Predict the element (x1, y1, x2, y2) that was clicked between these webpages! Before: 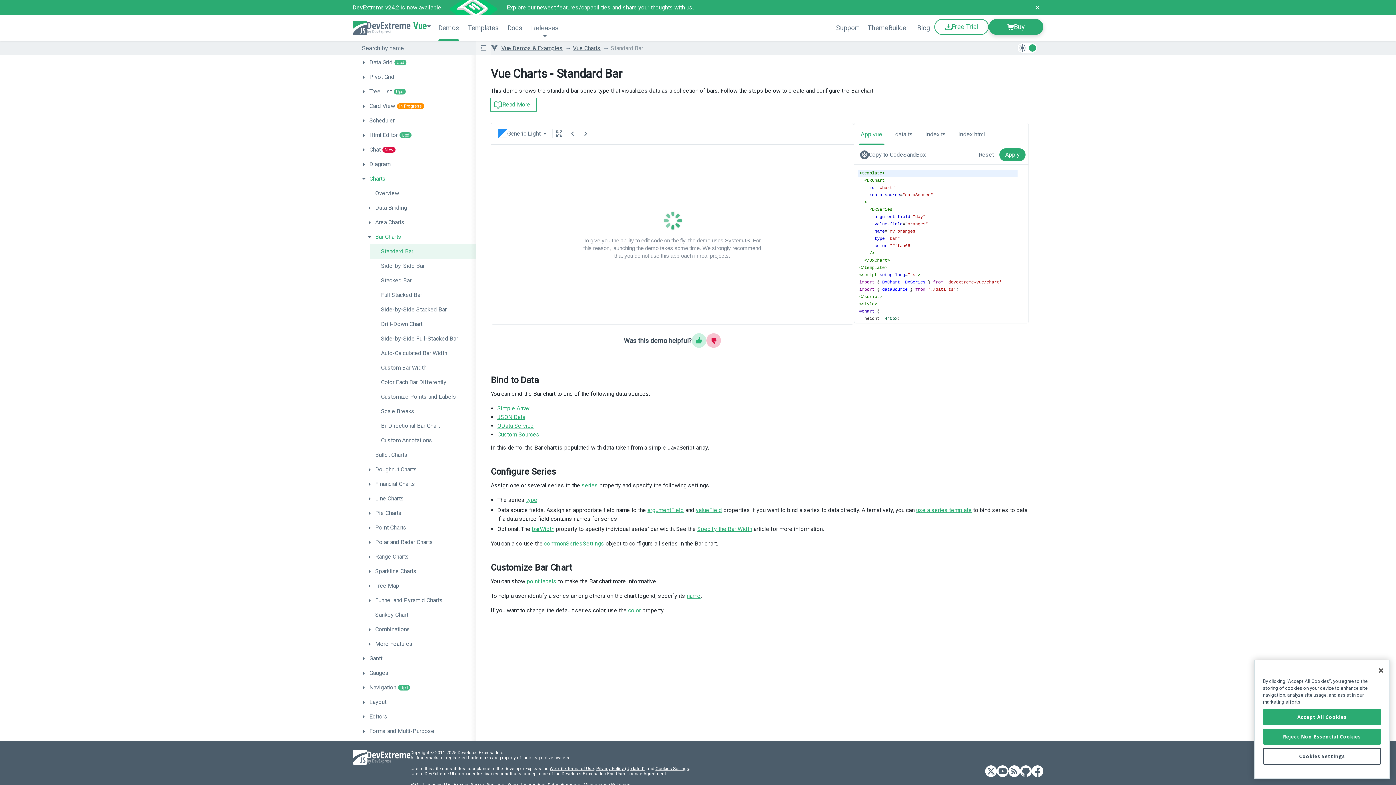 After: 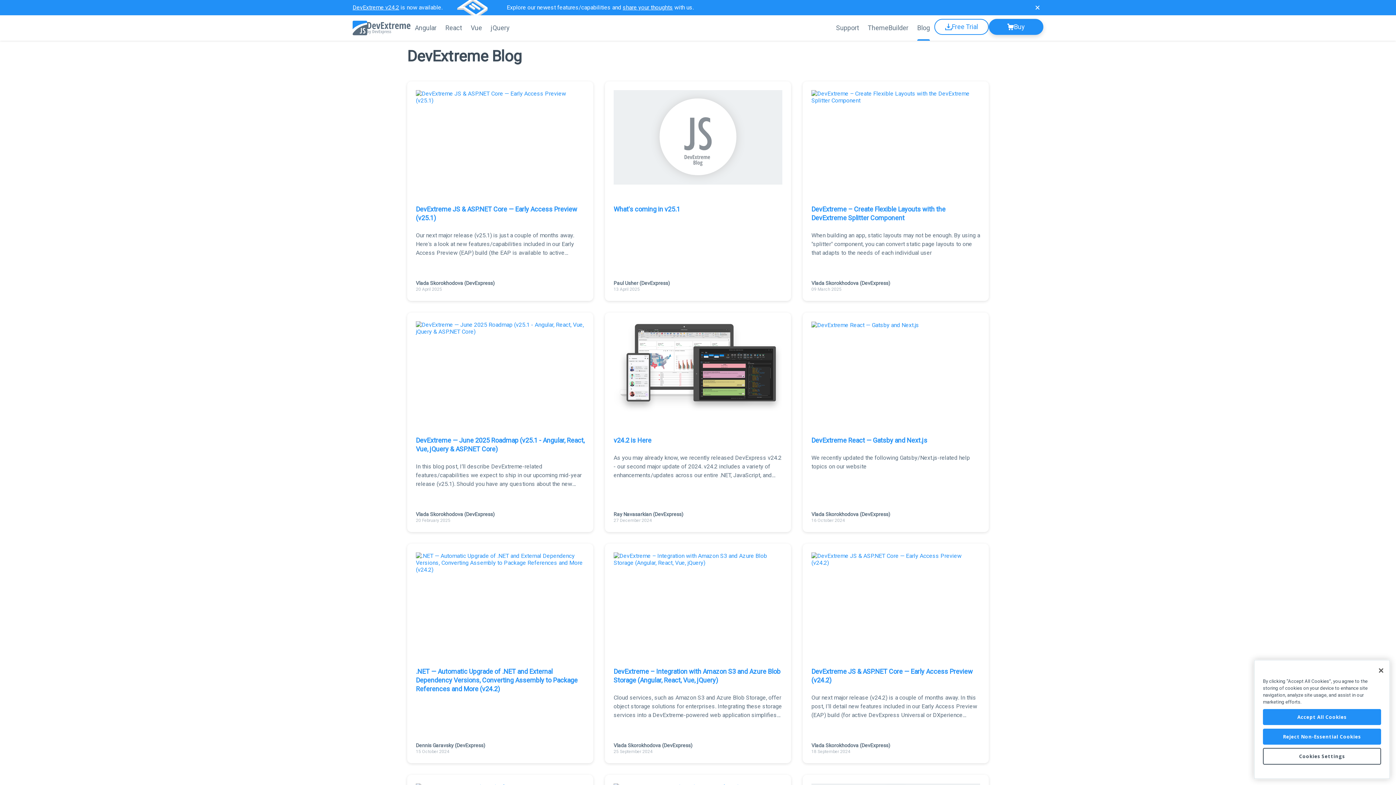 Action: label: Blog bbox: (913, 15, 934, 40)